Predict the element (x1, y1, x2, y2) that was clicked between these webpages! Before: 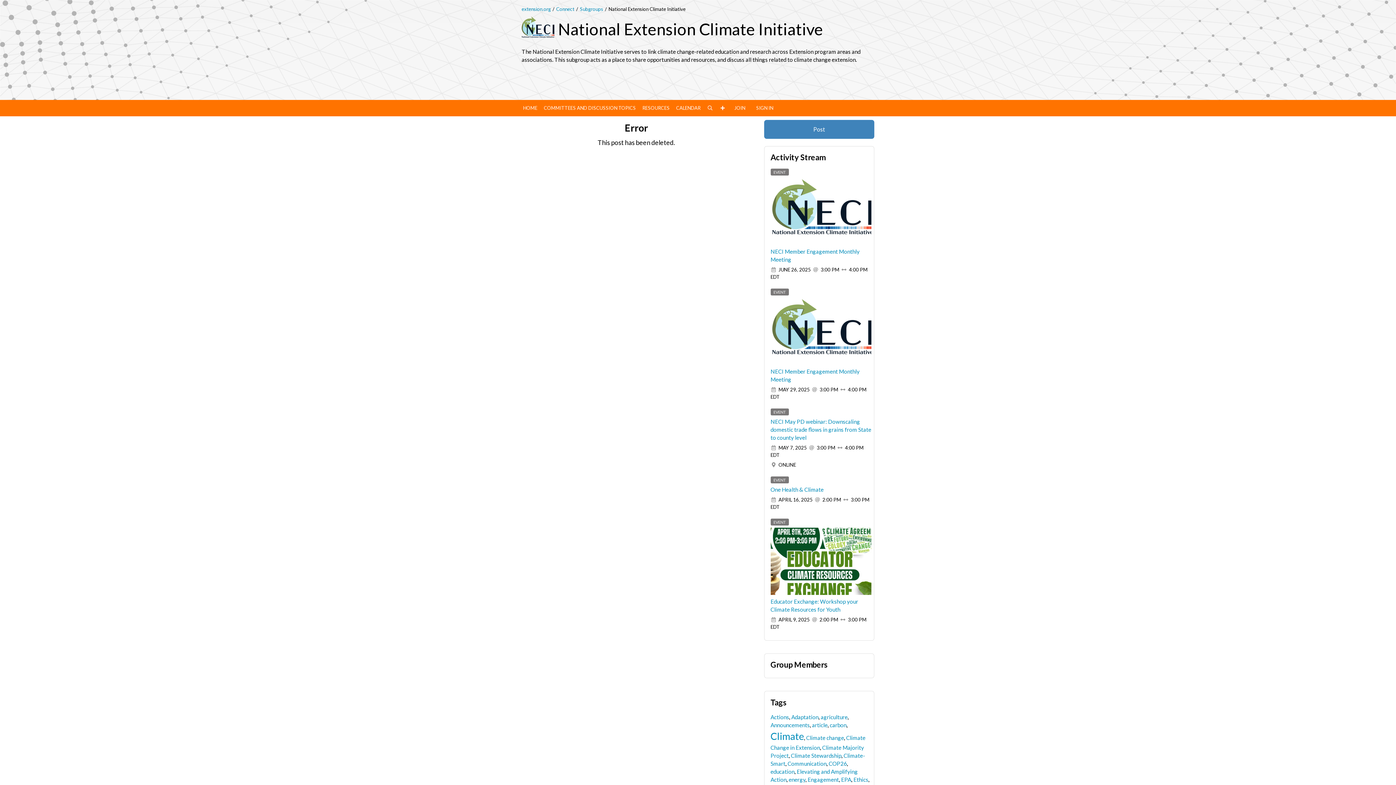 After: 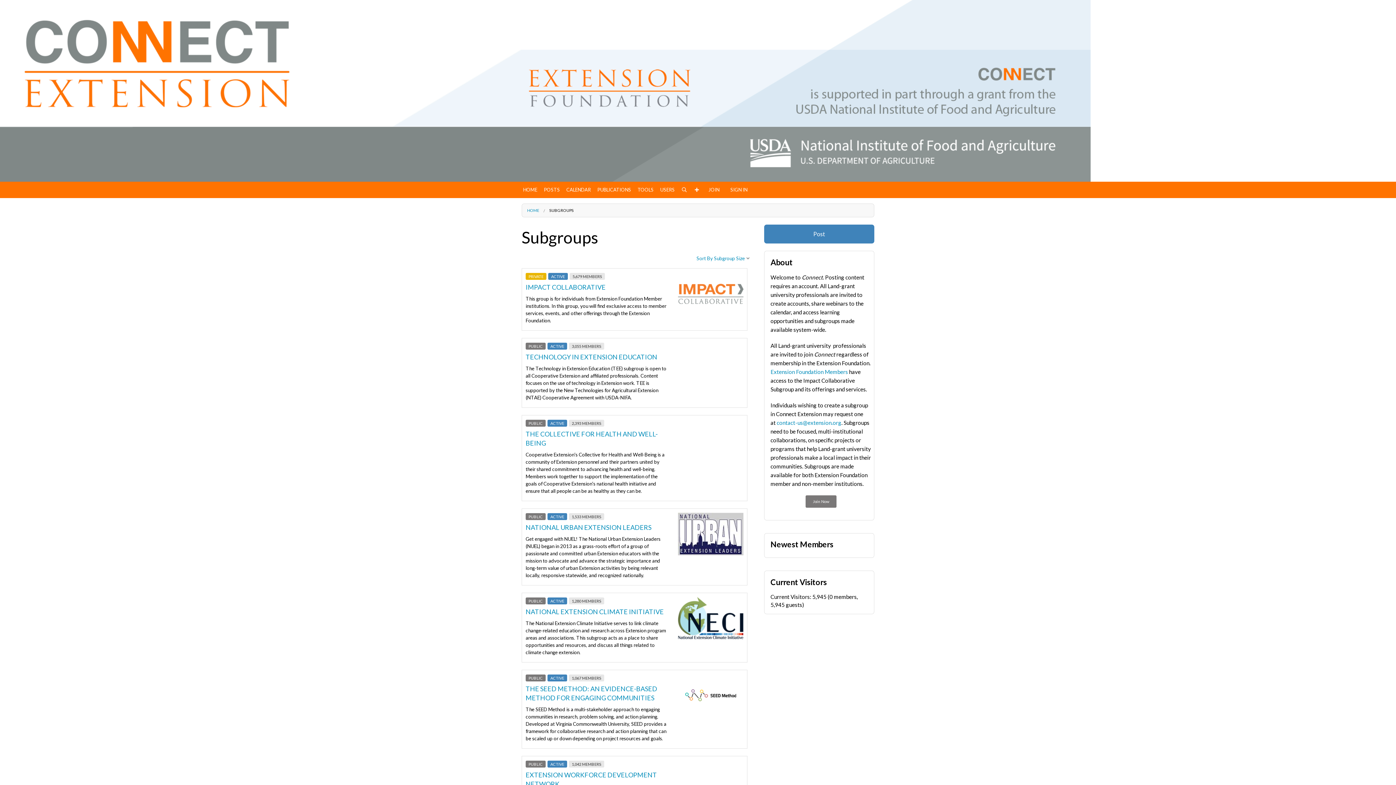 Action: label: Subgroups bbox: (580, 6, 603, 12)